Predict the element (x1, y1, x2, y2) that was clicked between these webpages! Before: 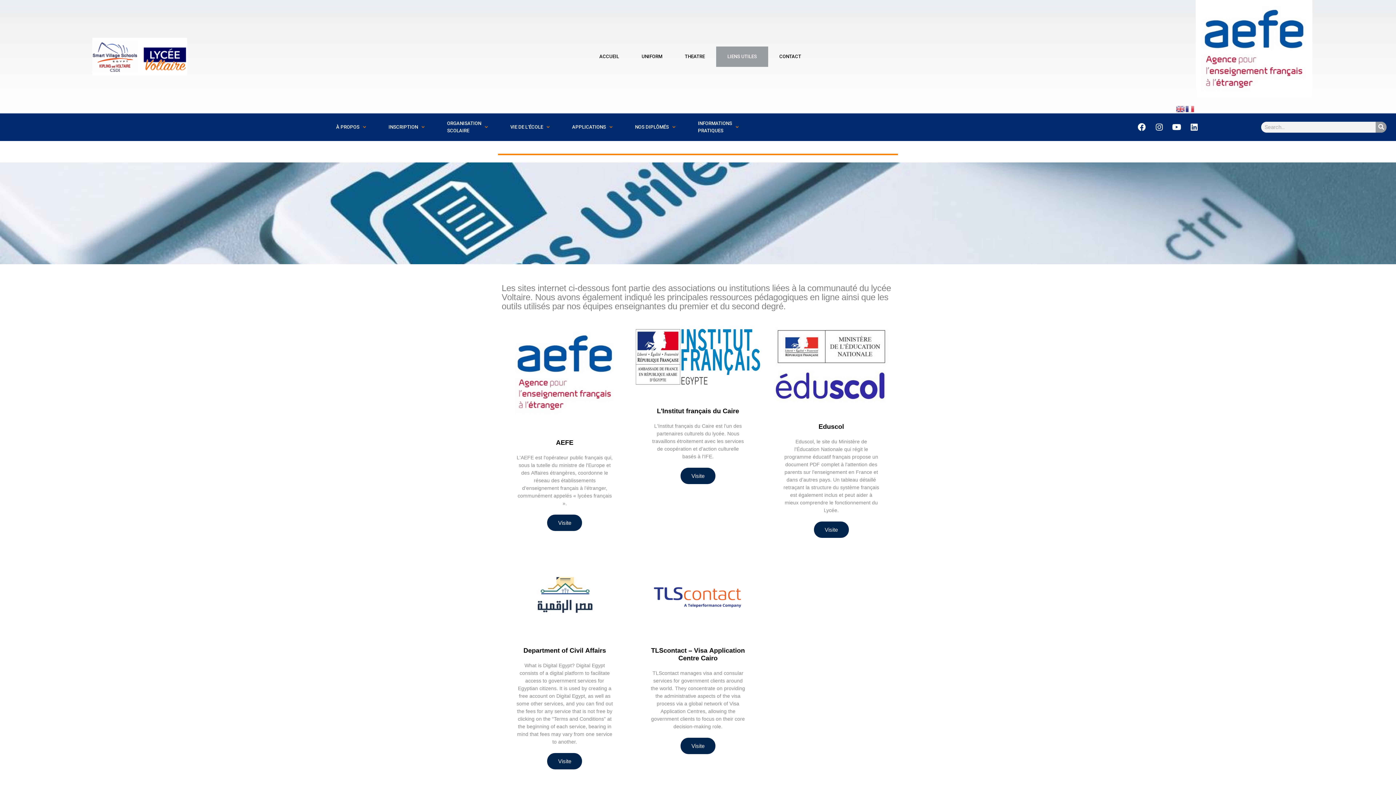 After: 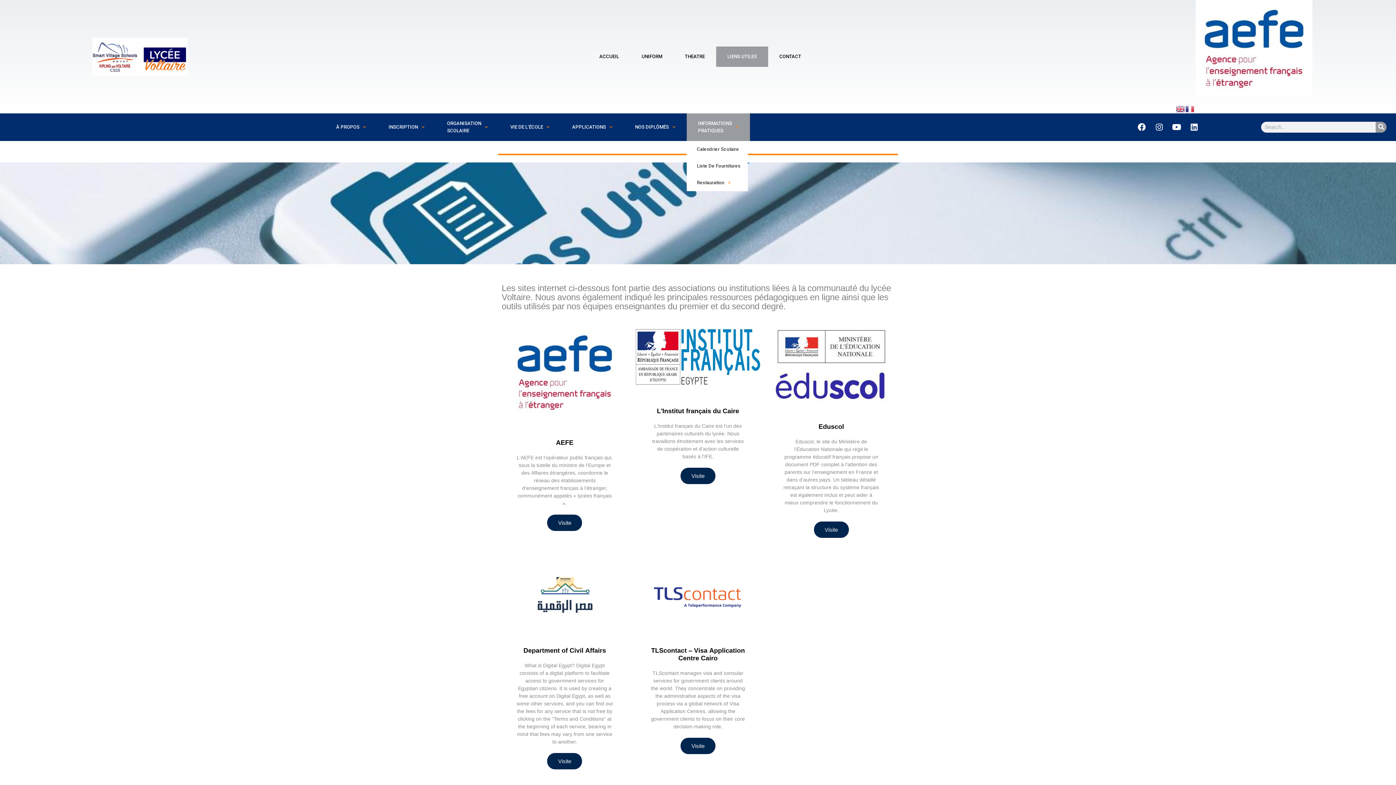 Action: bbox: (686, 113, 750, 140) label: INFORMATIONS
PRATIQUES